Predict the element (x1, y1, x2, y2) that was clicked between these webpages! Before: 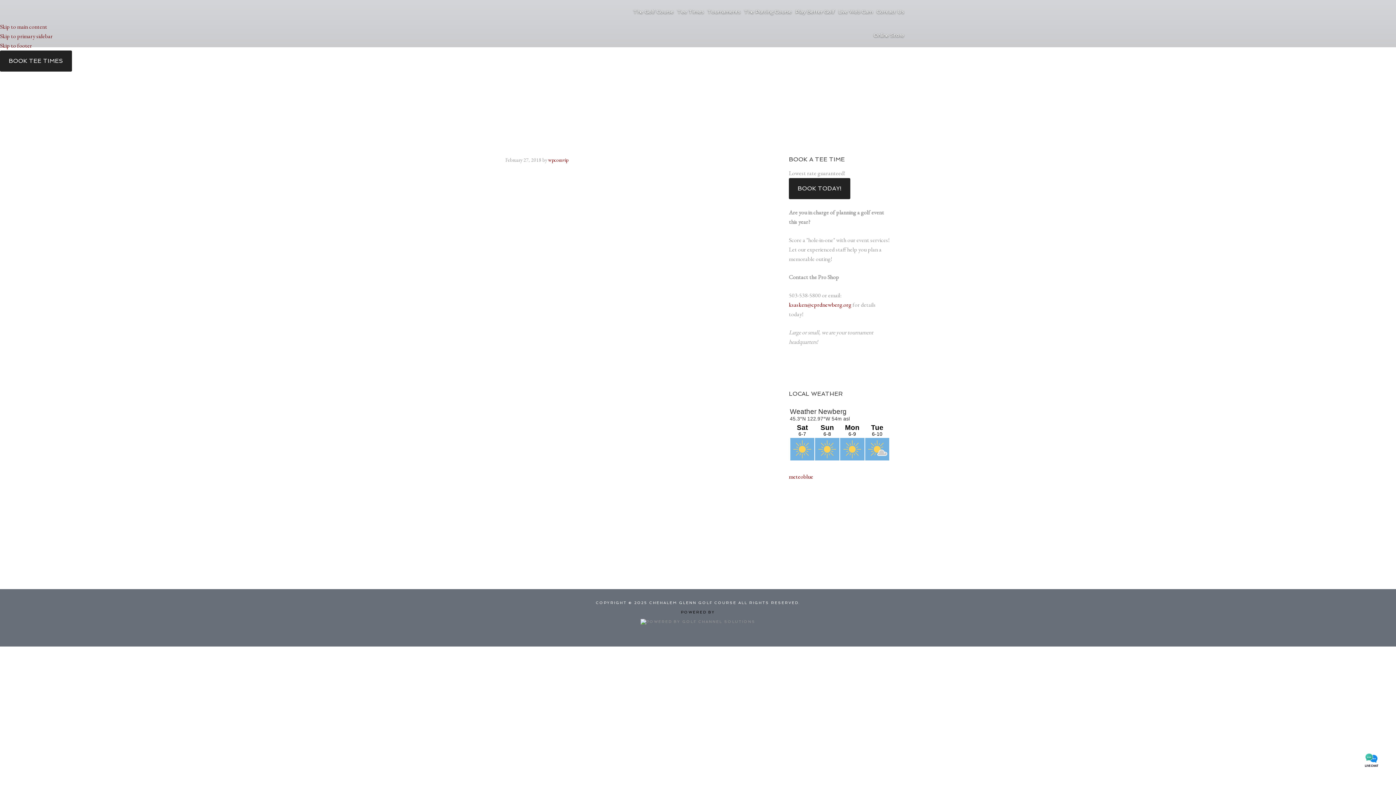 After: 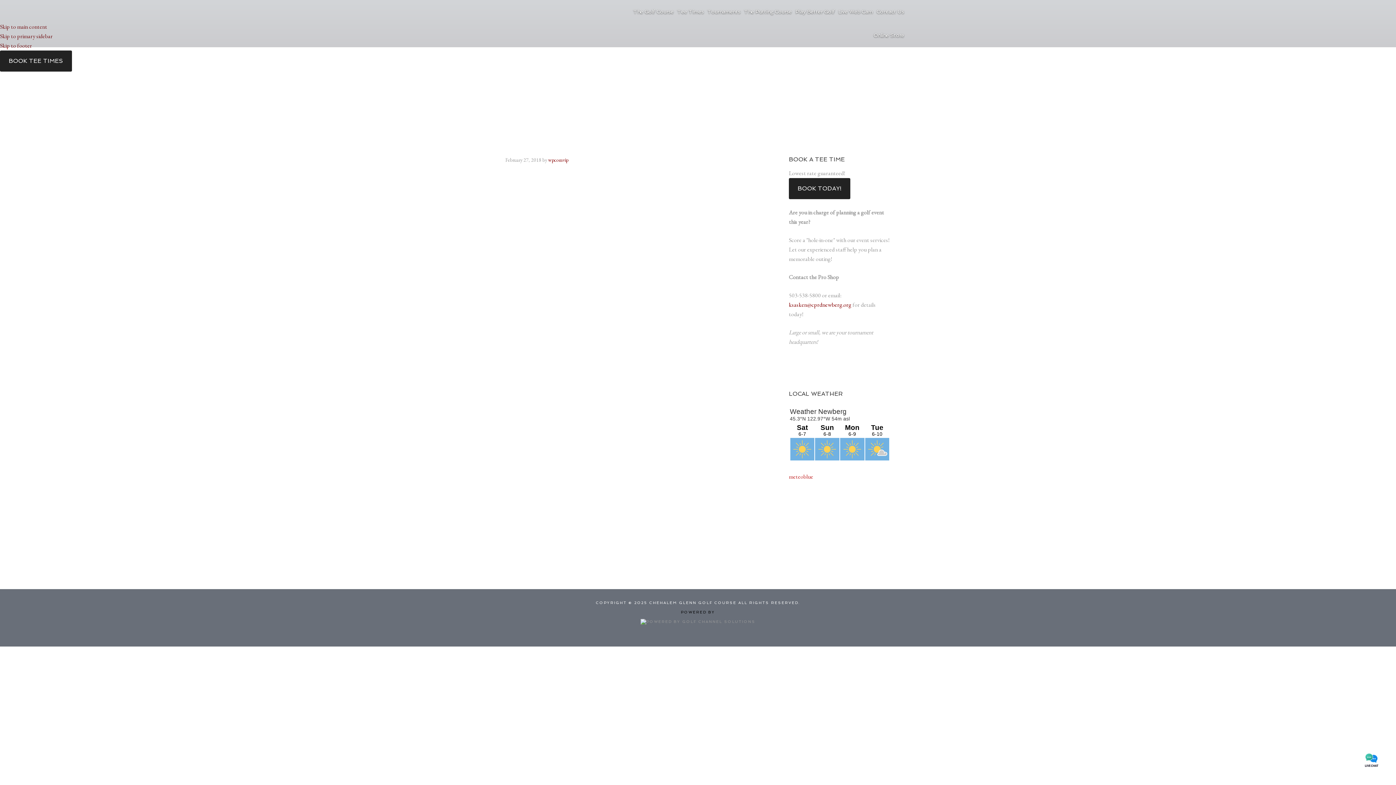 Action: bbox: (789, 473, 813, 480) label: meteoblue